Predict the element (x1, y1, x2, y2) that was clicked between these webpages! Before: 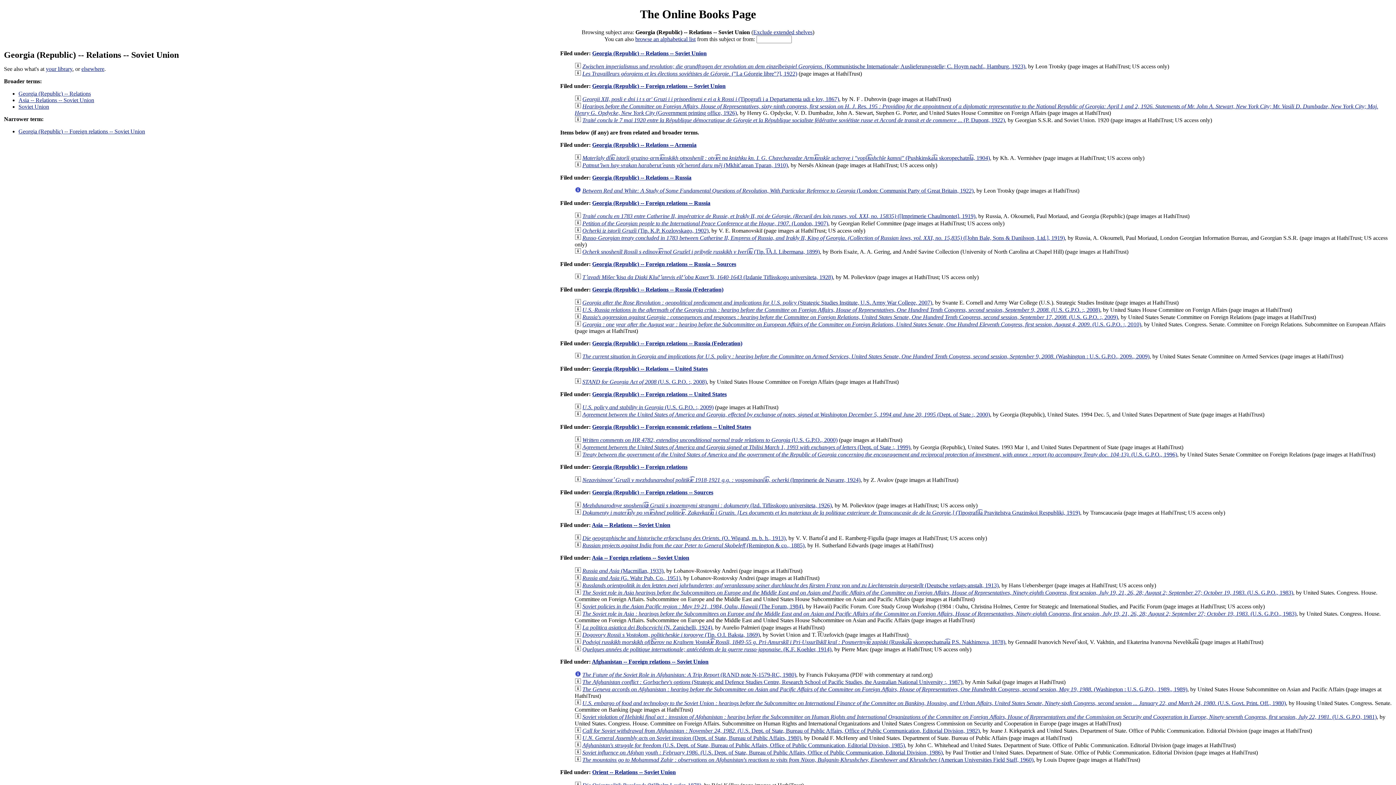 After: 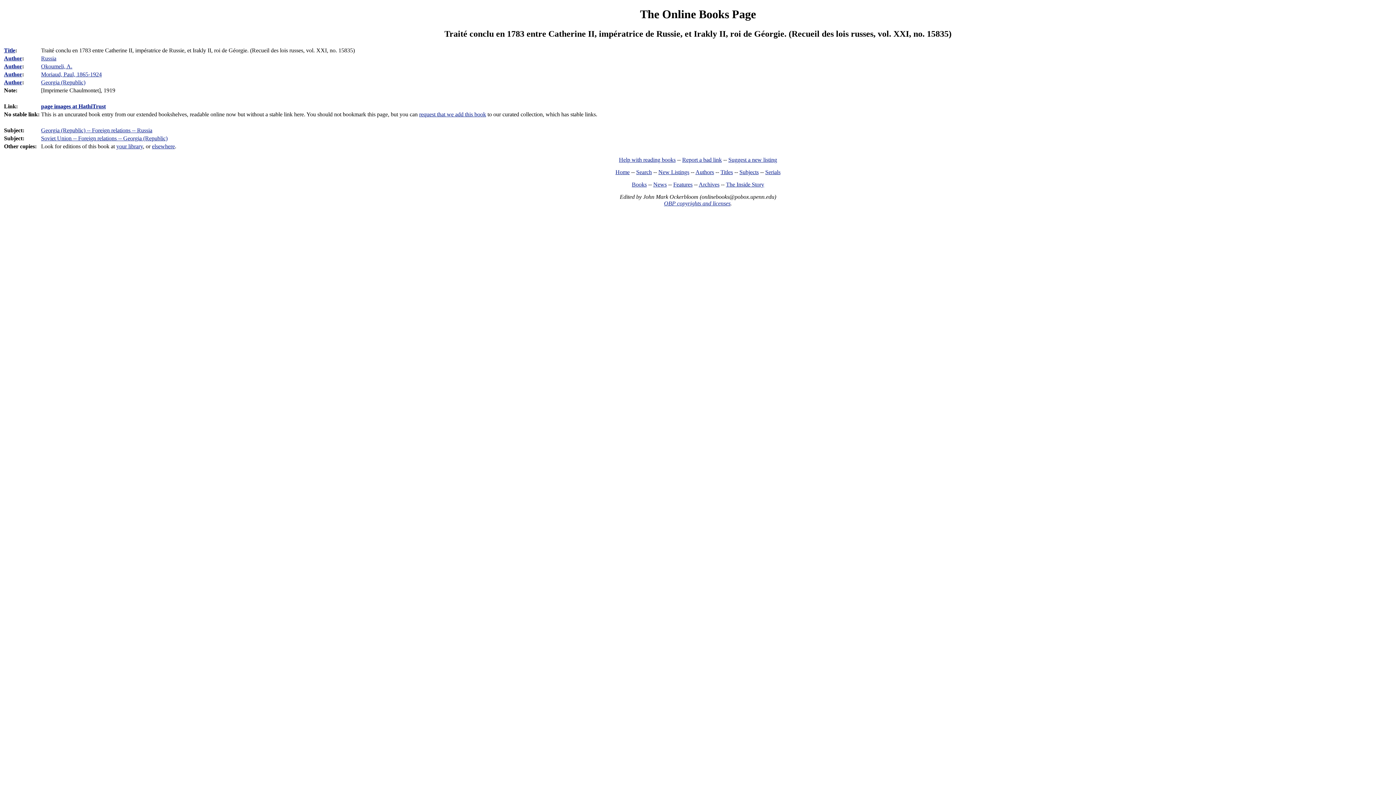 Action: bbox: (574, 213, 581, 219)